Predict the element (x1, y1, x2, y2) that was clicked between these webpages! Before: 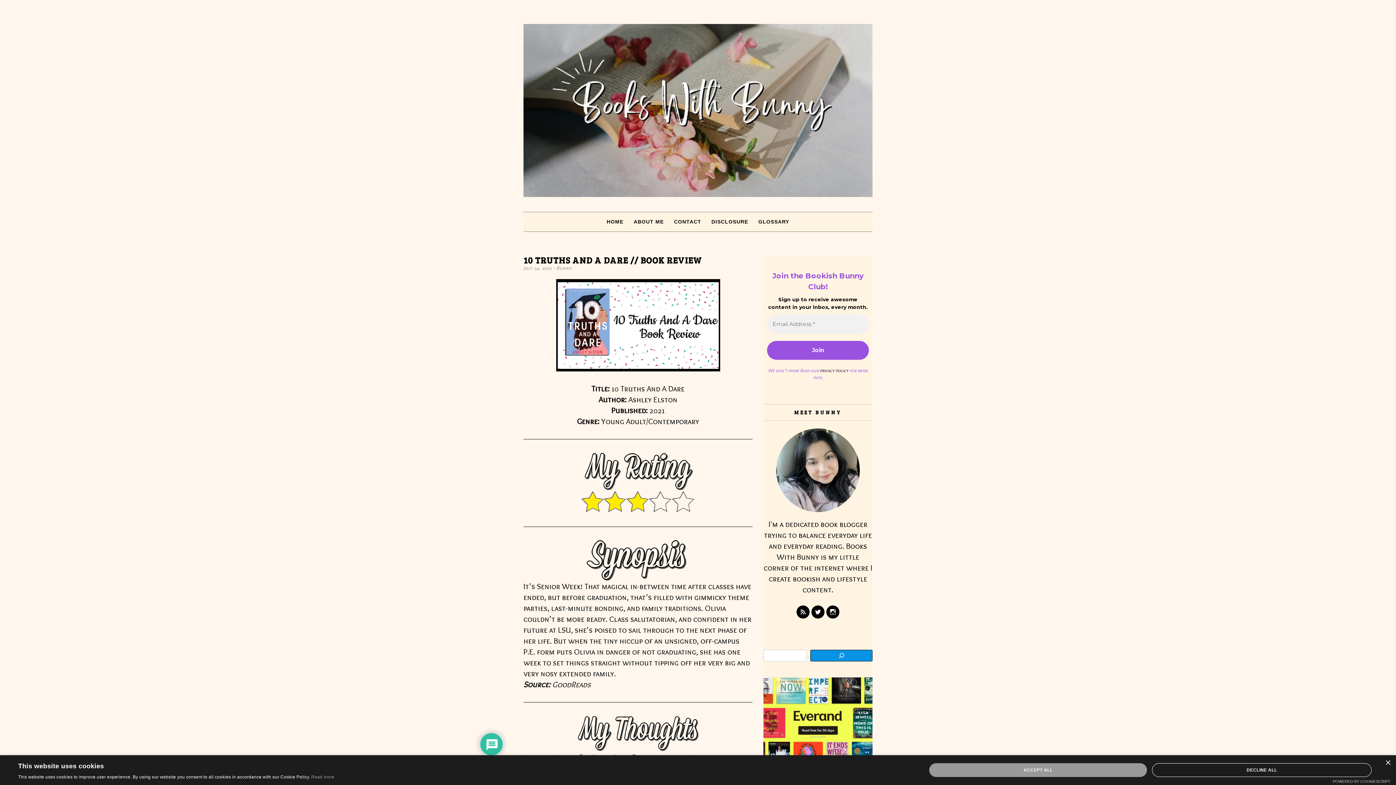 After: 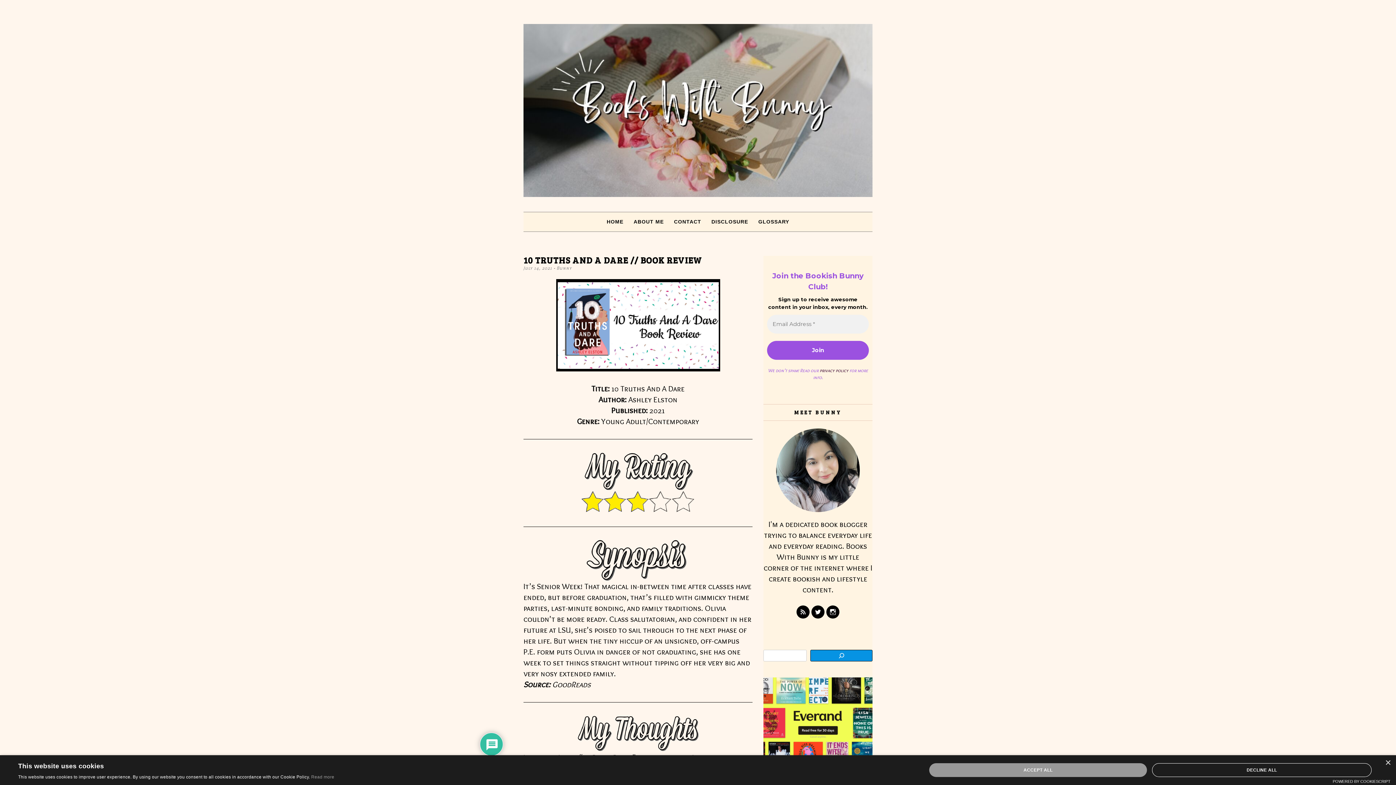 Action: label: Powered by CookieScript, opens a new window bbox: (1333, 779, 1390, 784)